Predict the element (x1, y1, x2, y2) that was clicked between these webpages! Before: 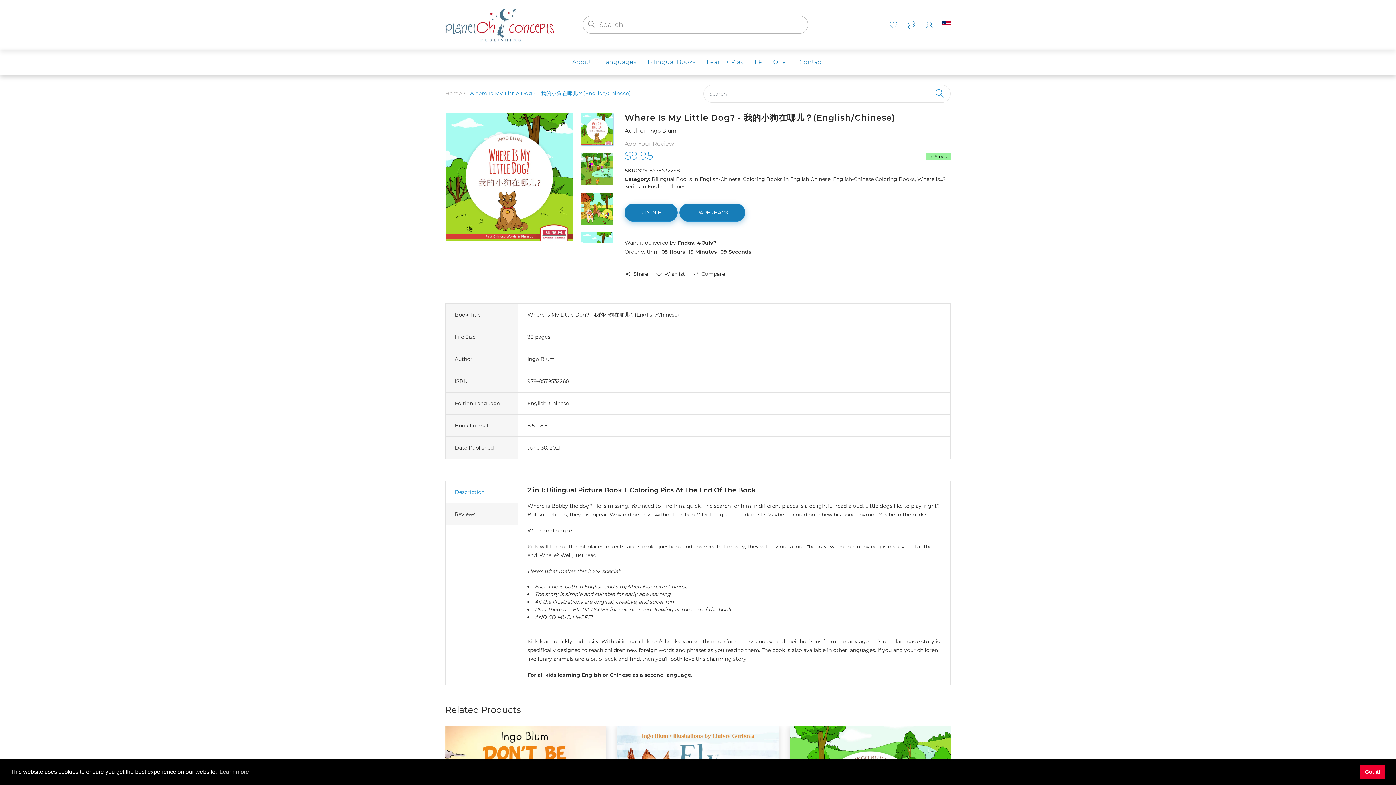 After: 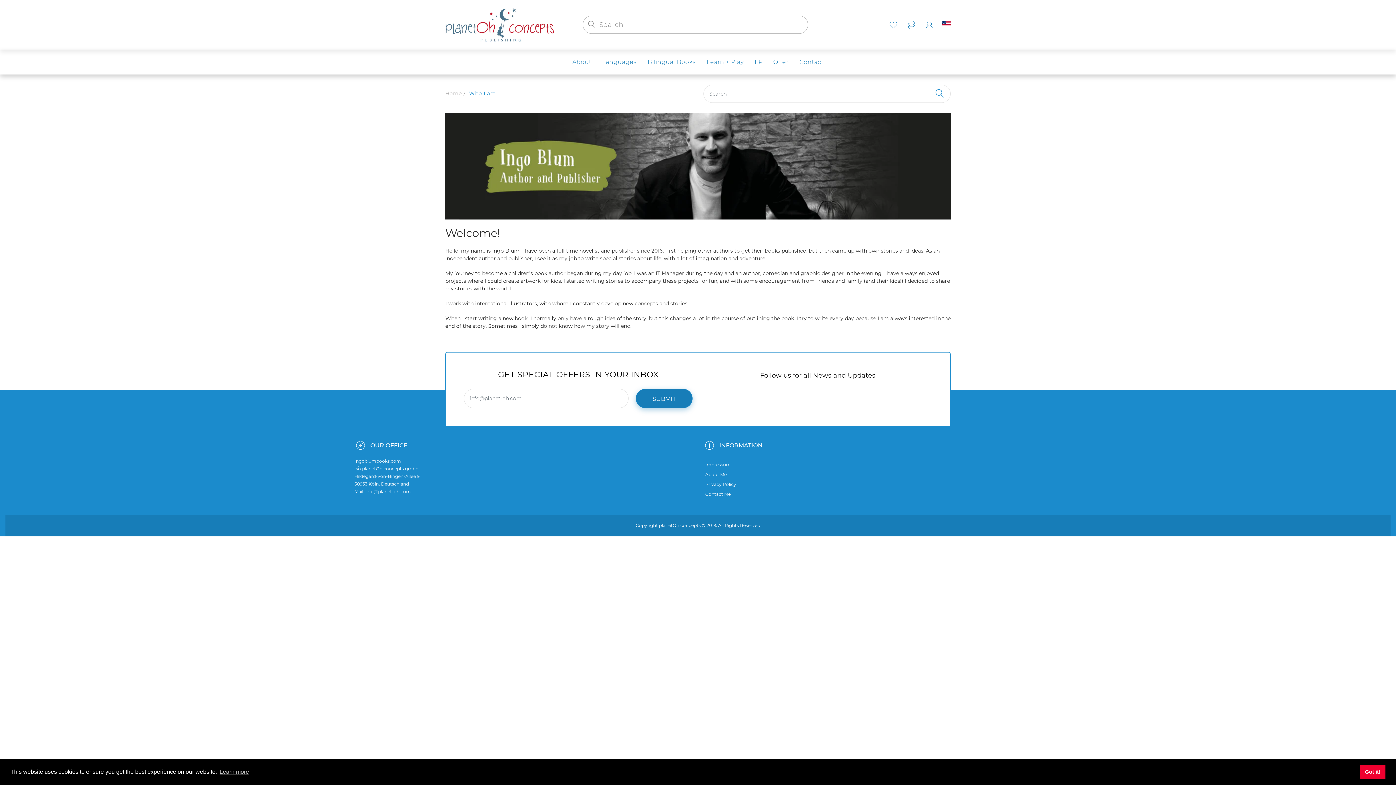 Action: label: About bbox: (572, 49, 591, 74)